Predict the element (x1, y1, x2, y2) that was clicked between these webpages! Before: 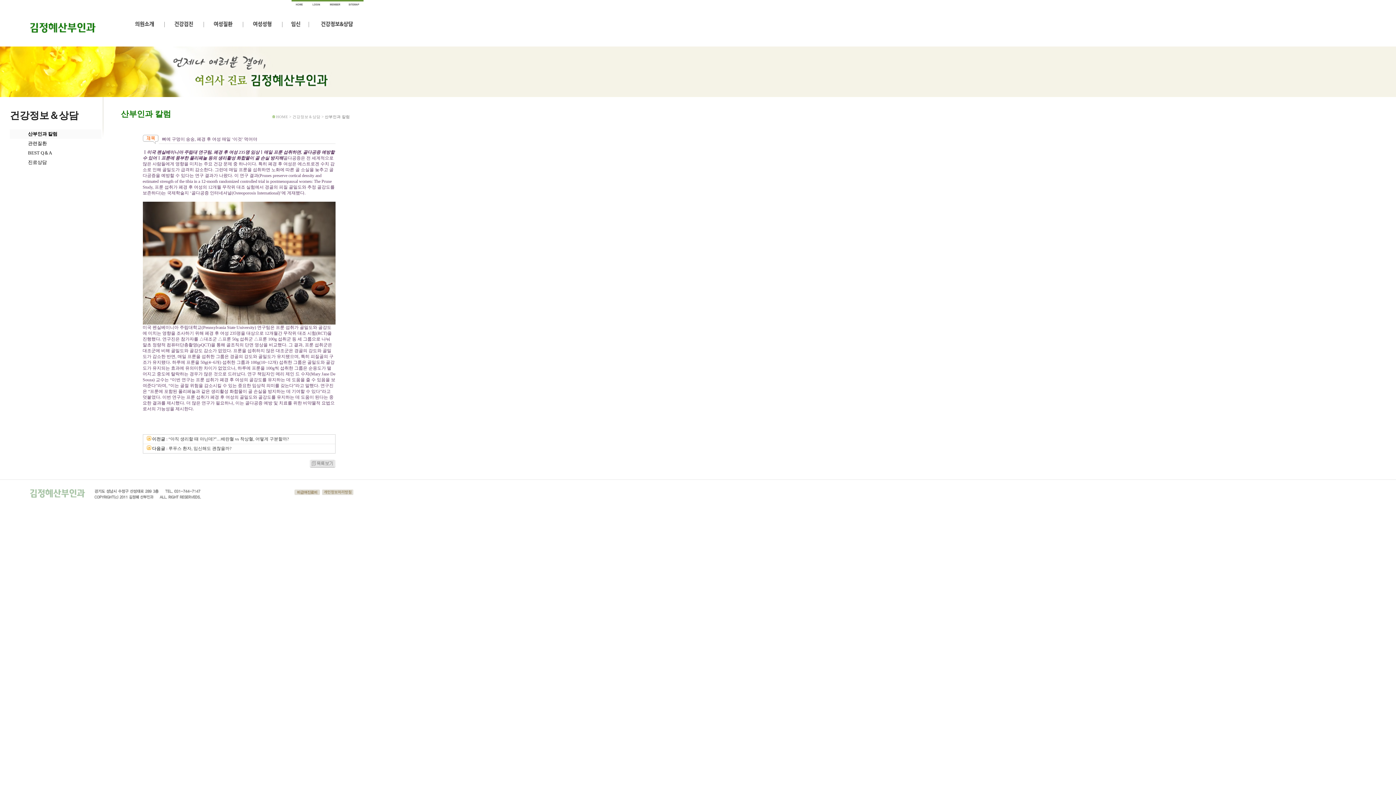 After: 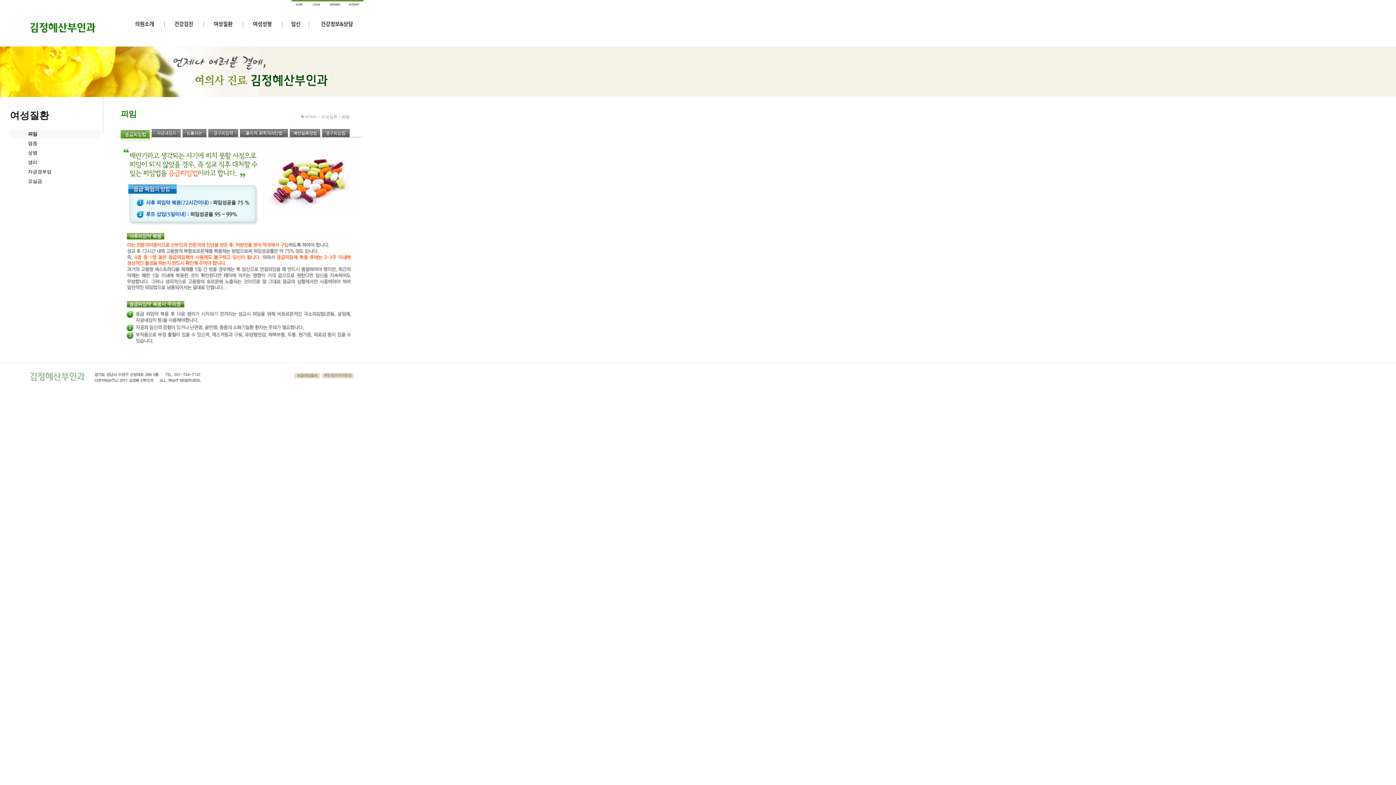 Action: bbox: (211, 24, 236, 29)